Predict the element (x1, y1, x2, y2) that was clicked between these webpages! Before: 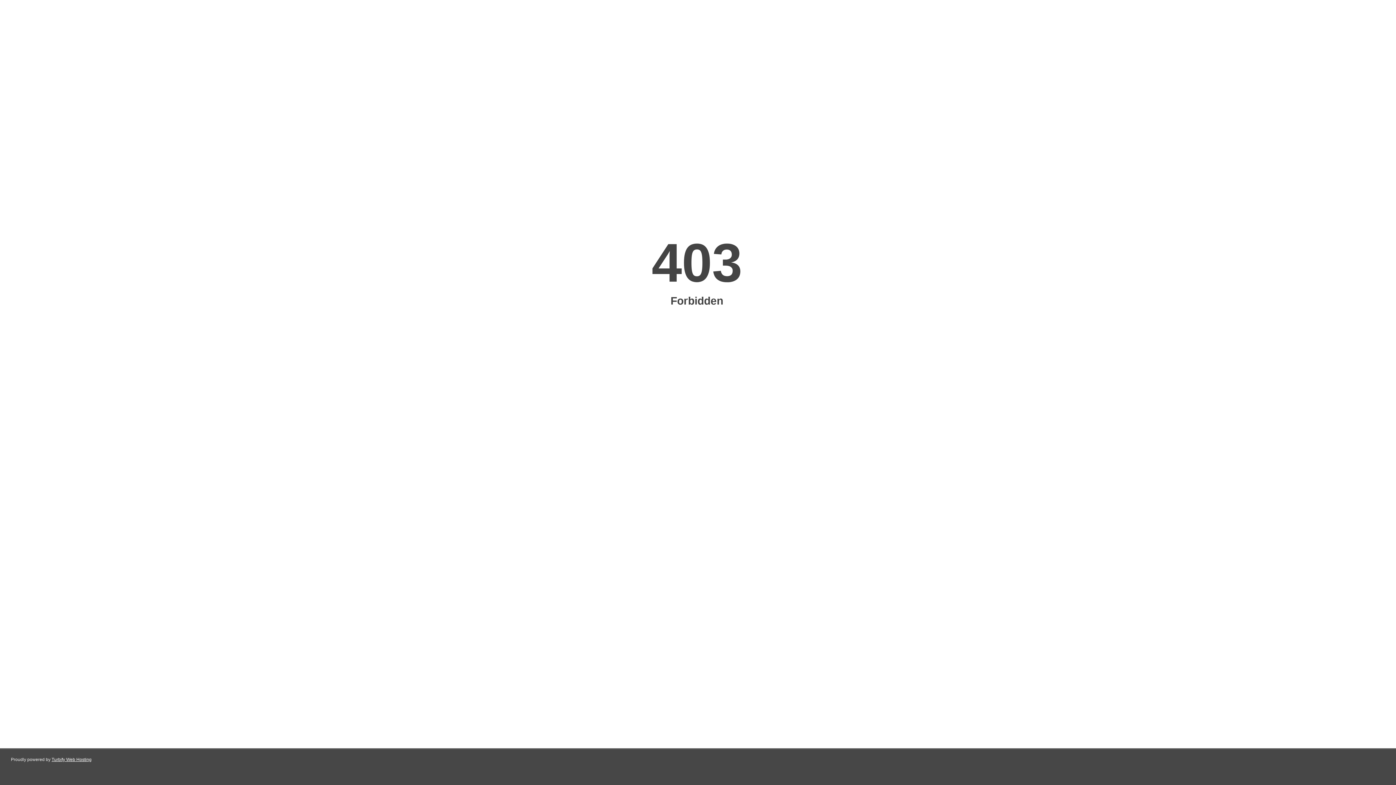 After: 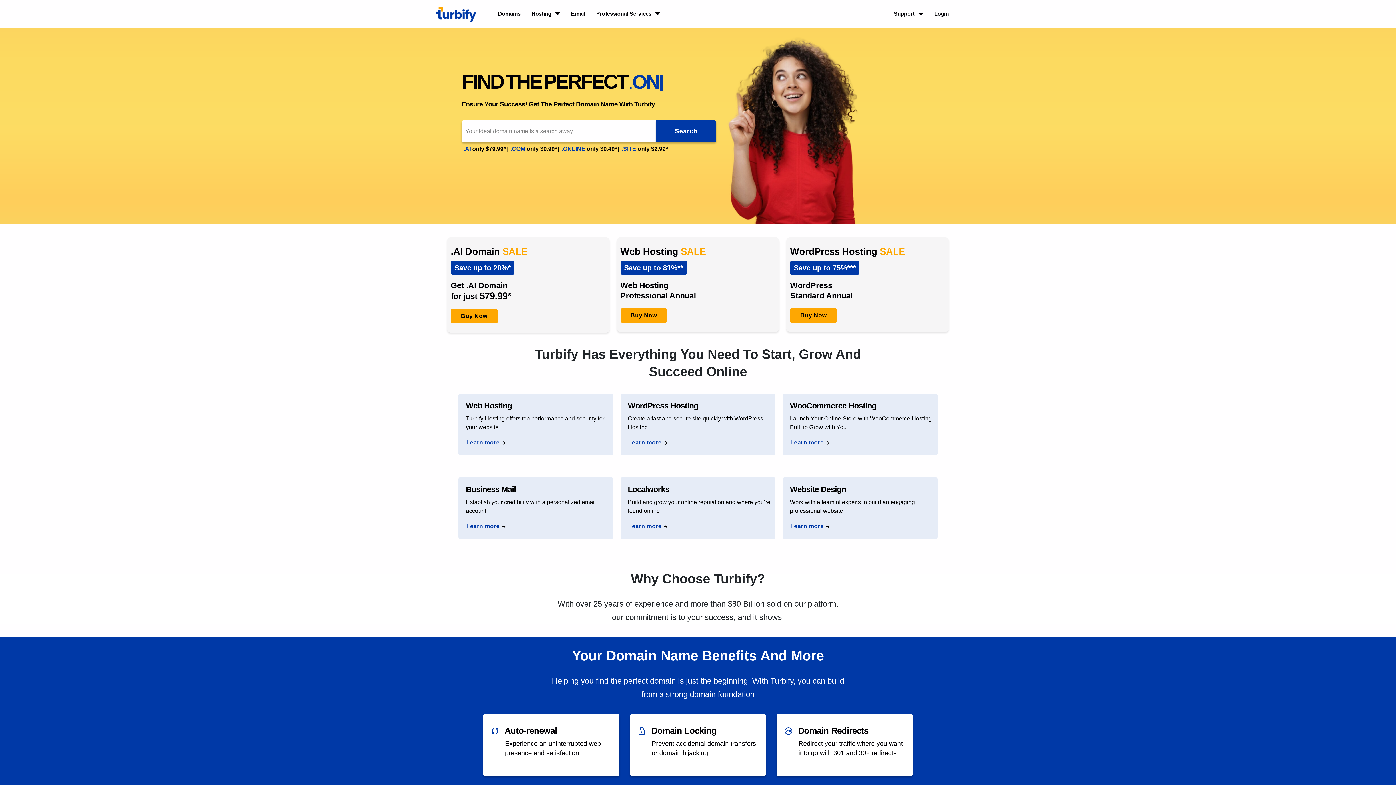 Action: bbox: (51, 757, 91, 762) label: Turbify Web Hosting